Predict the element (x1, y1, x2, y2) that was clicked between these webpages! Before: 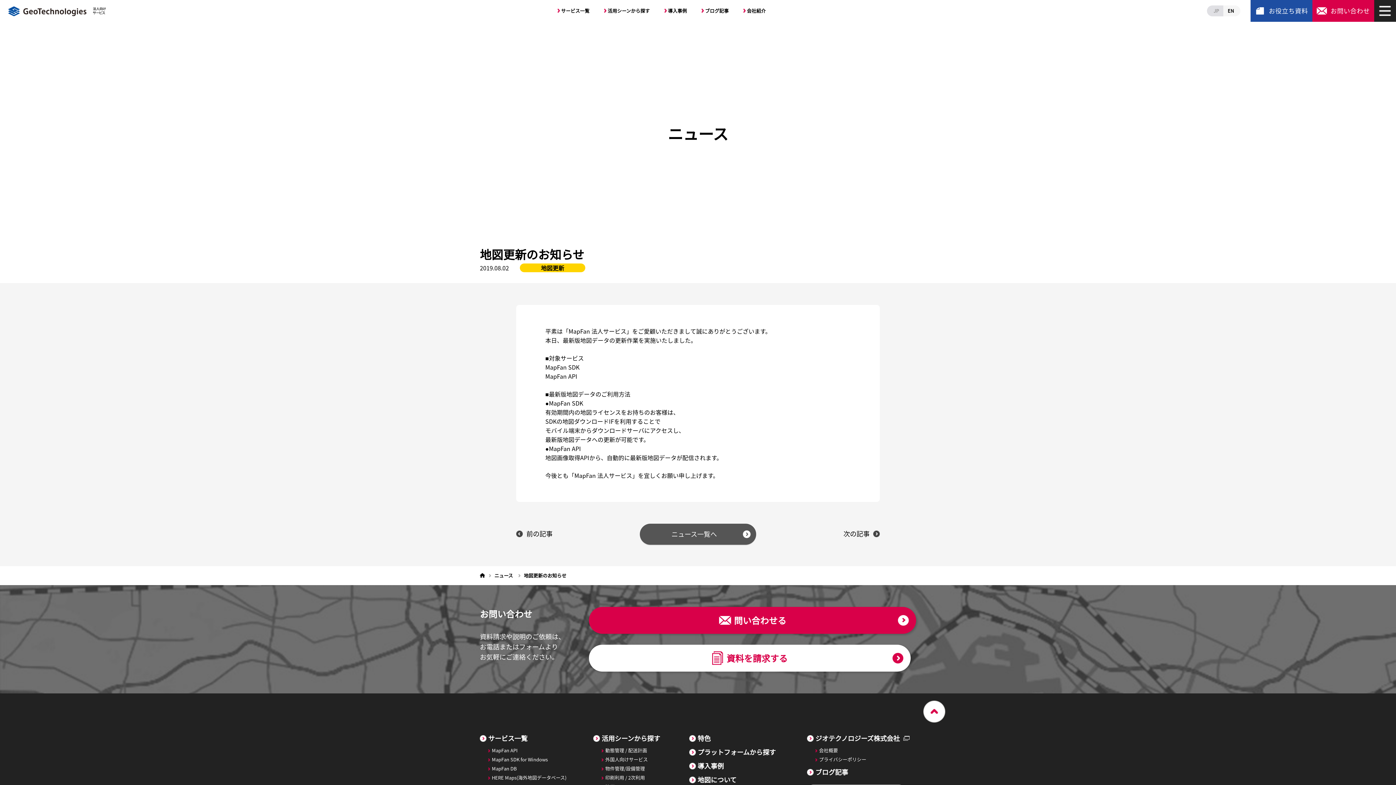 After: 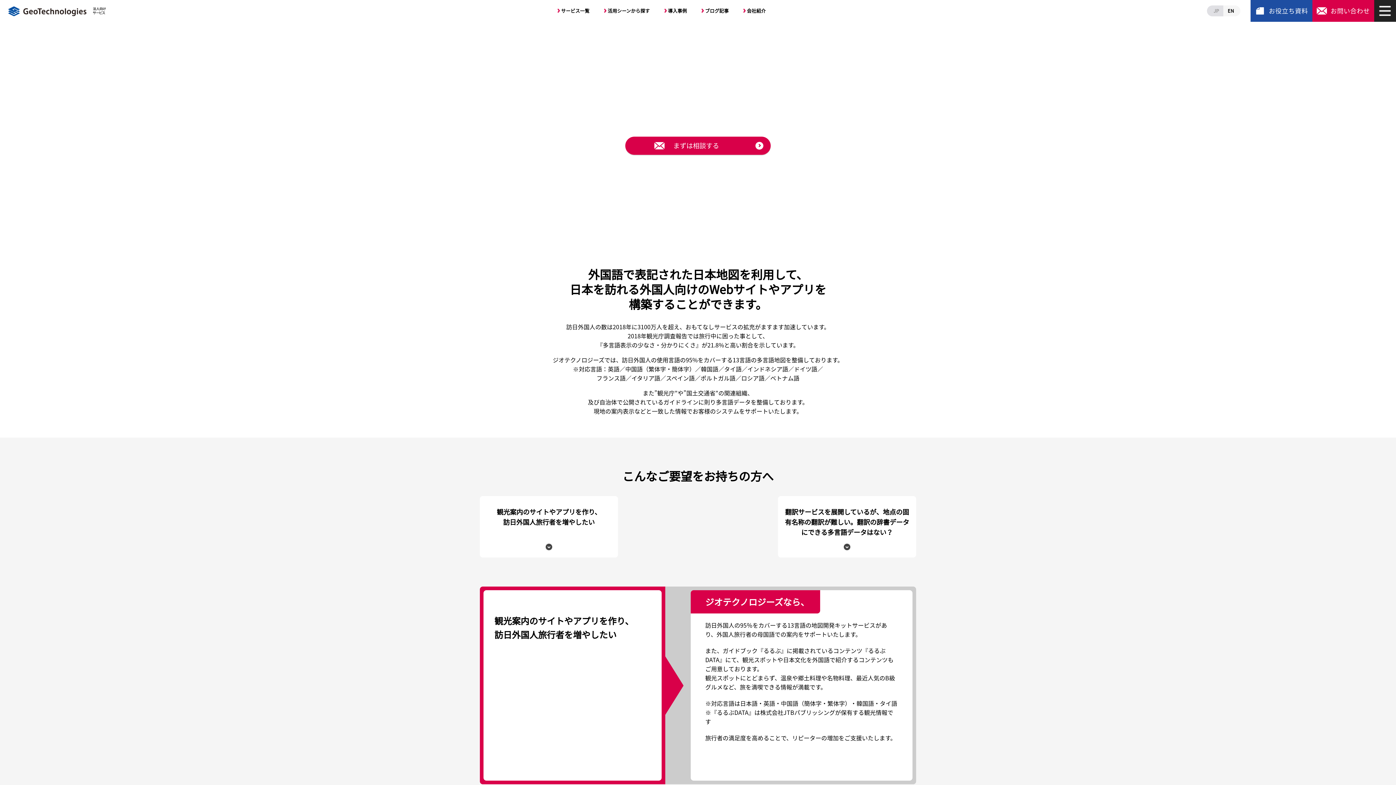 Action: label: 外国人向けサービス bbox: (601, 756, 655, 763)